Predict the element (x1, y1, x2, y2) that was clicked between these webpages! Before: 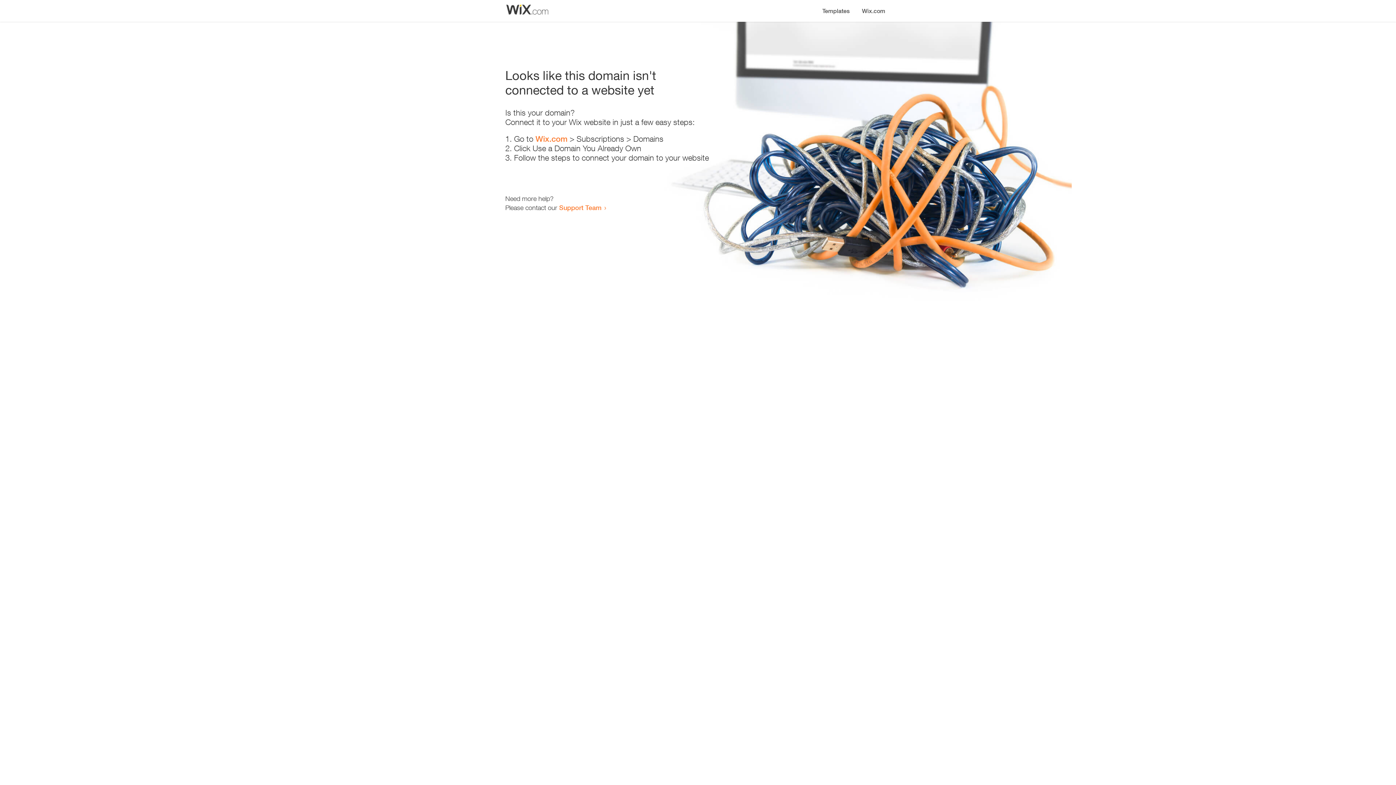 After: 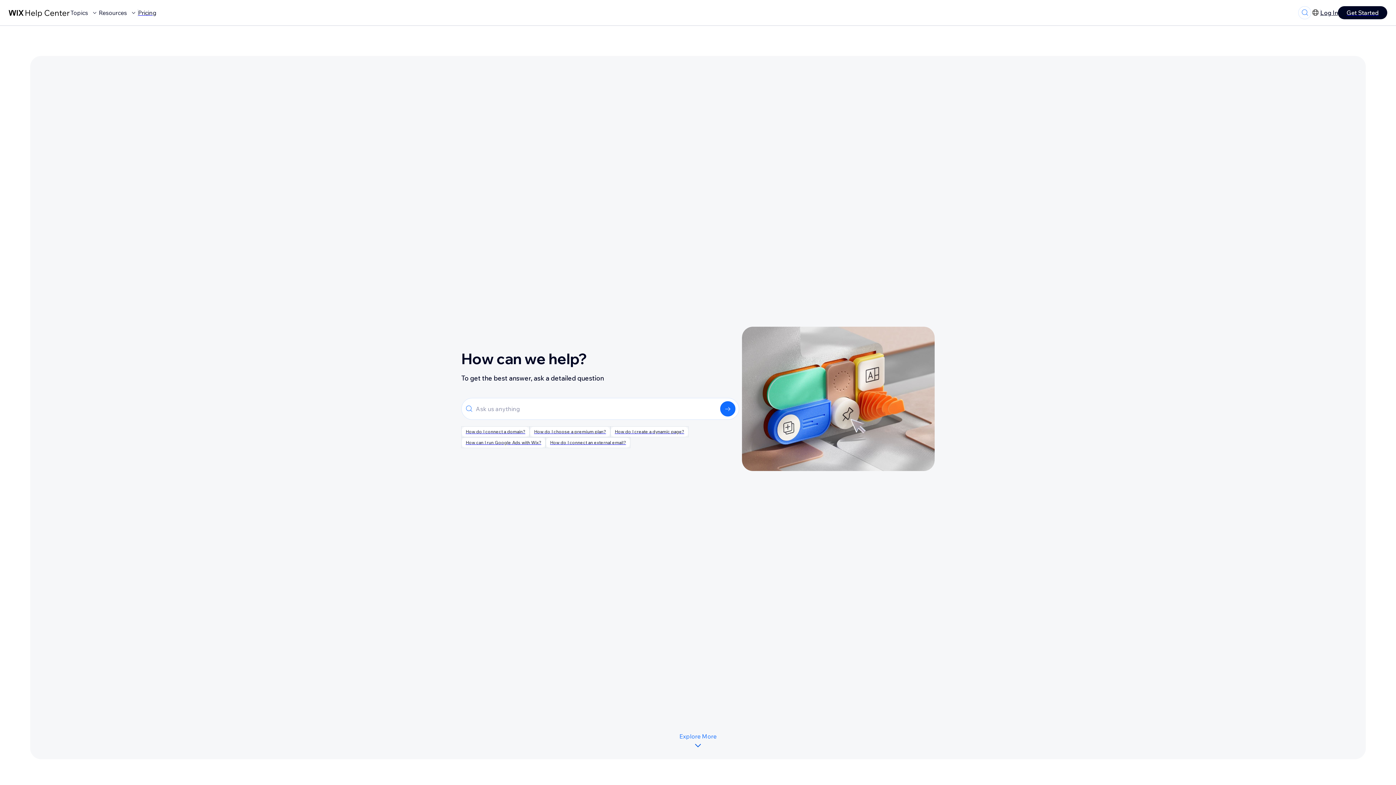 Action: label: Support Team bbox: (559, 203, 601, 211)